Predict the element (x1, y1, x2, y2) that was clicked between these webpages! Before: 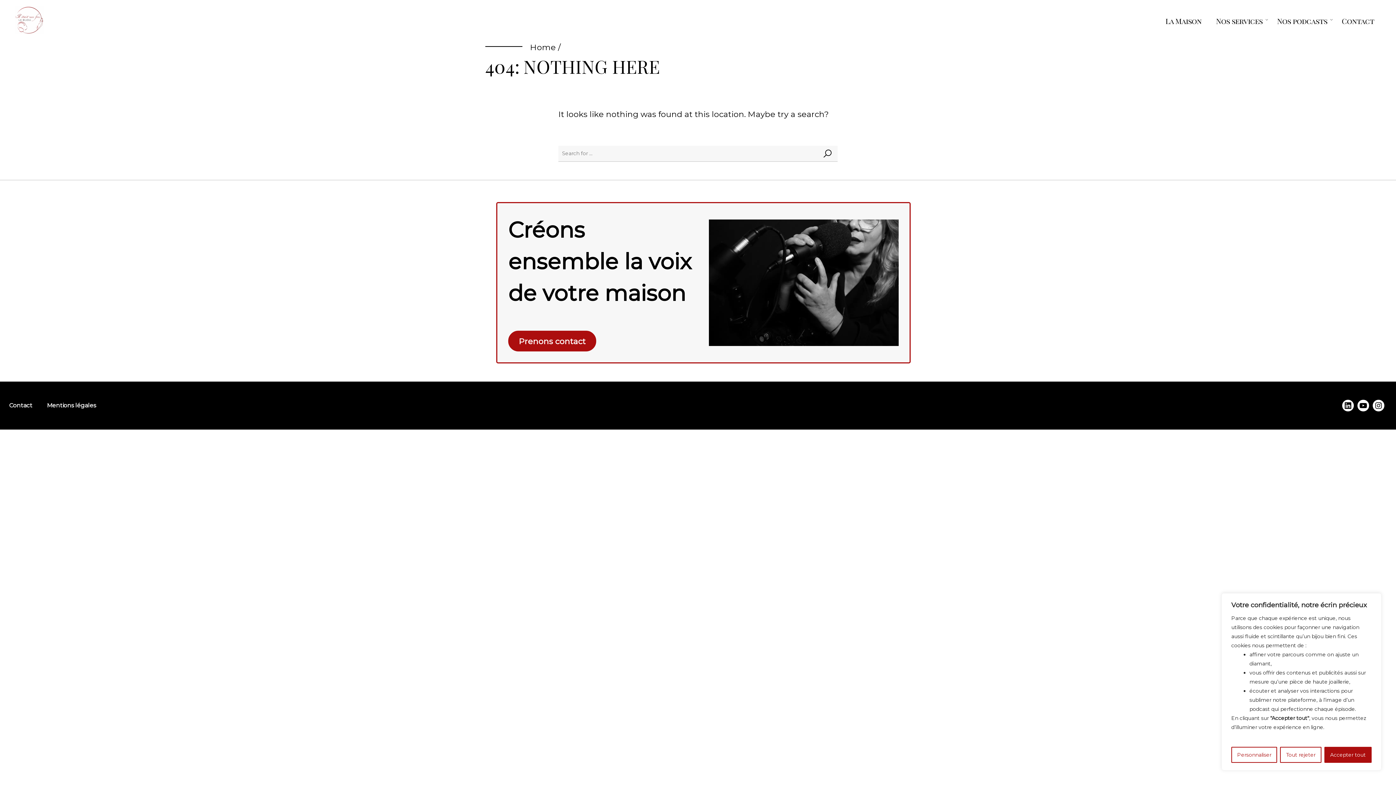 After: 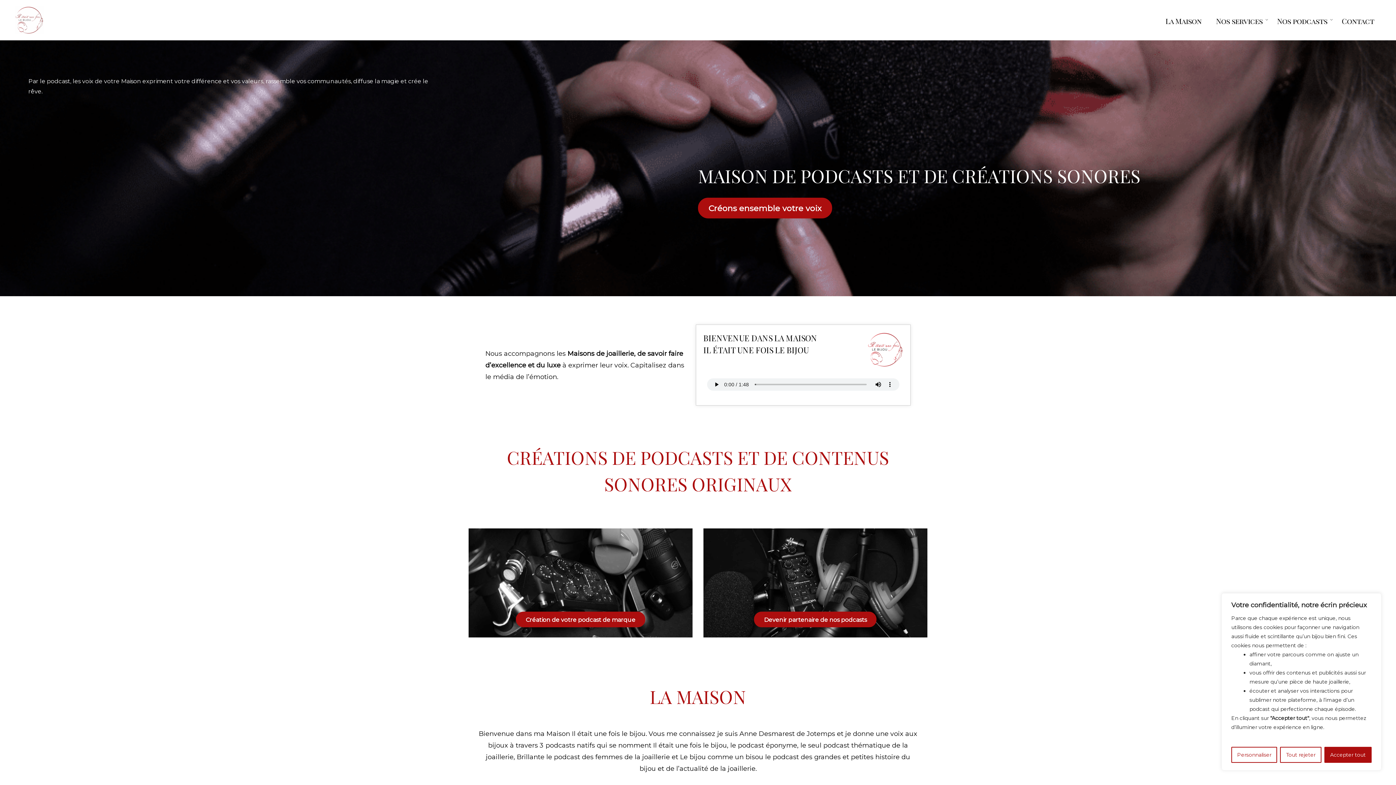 Action: label: Home bbox: (530, 42, 556, 52)